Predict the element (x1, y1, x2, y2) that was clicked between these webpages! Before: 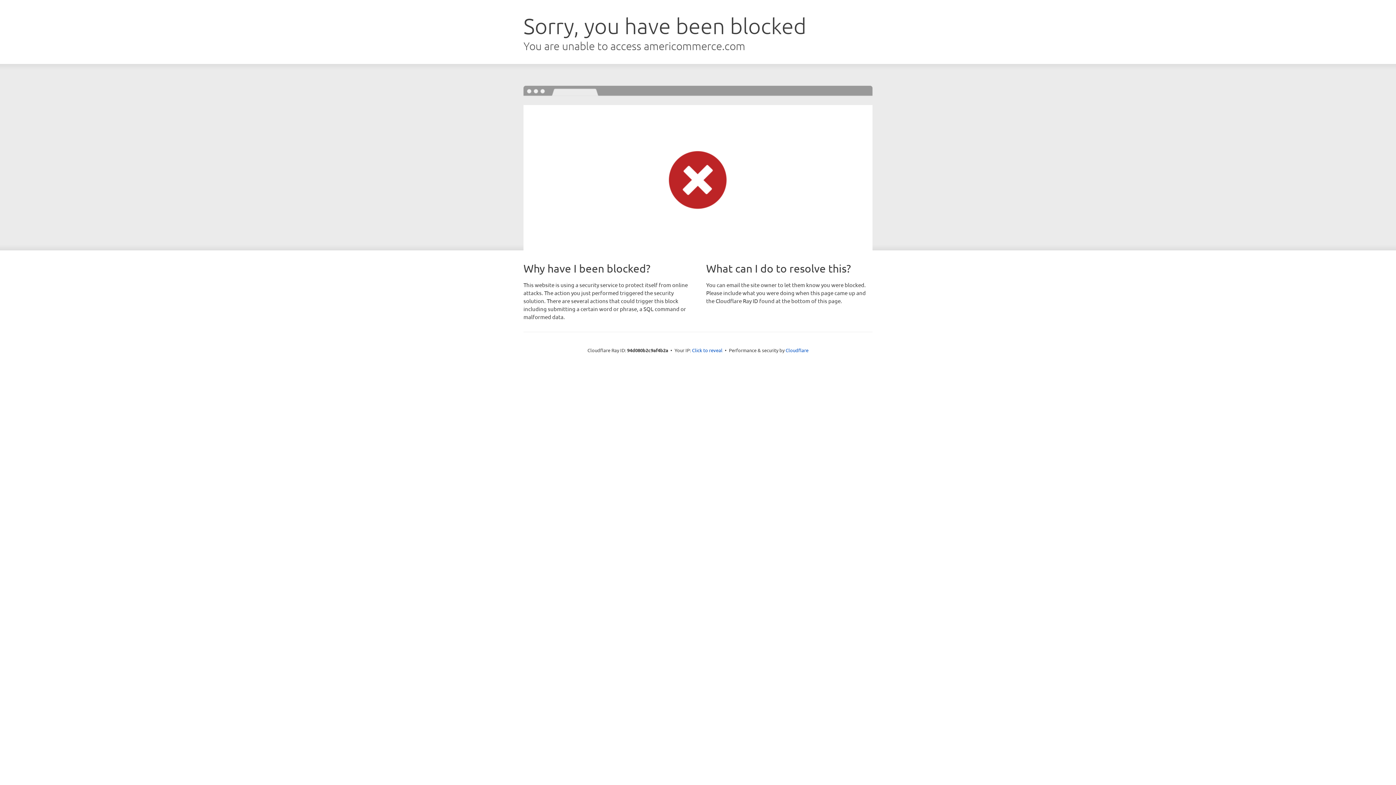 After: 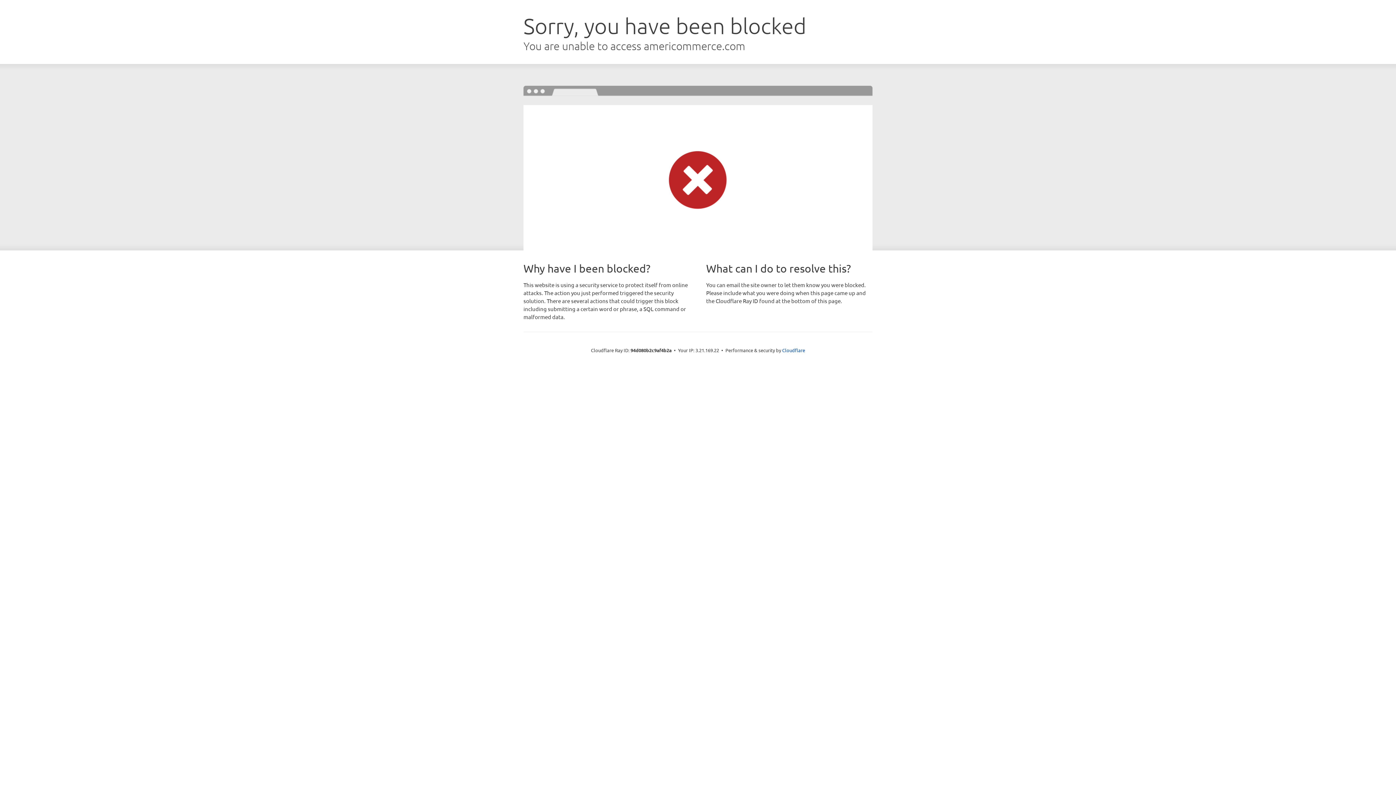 Action: bbox: (692, 346, 722, 353) label: Click to reveal